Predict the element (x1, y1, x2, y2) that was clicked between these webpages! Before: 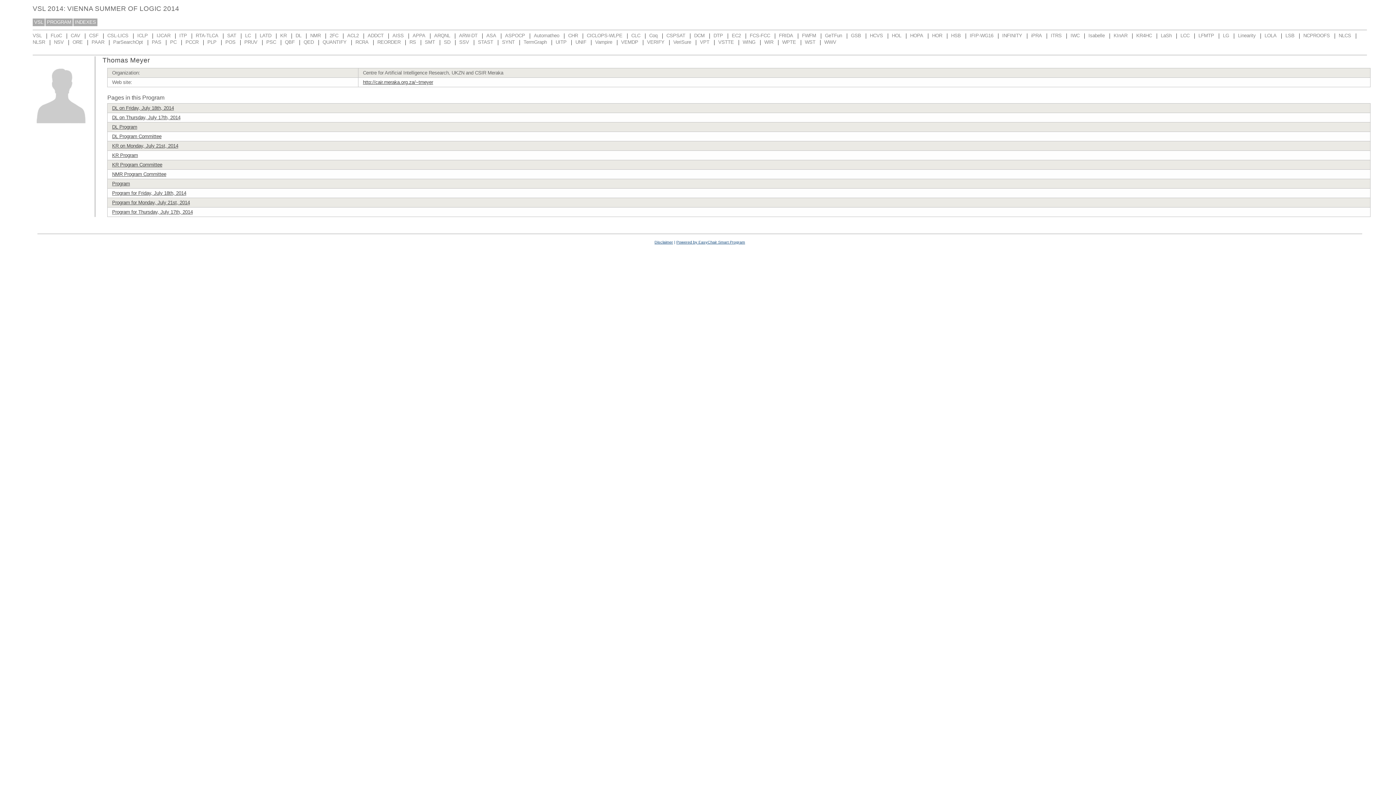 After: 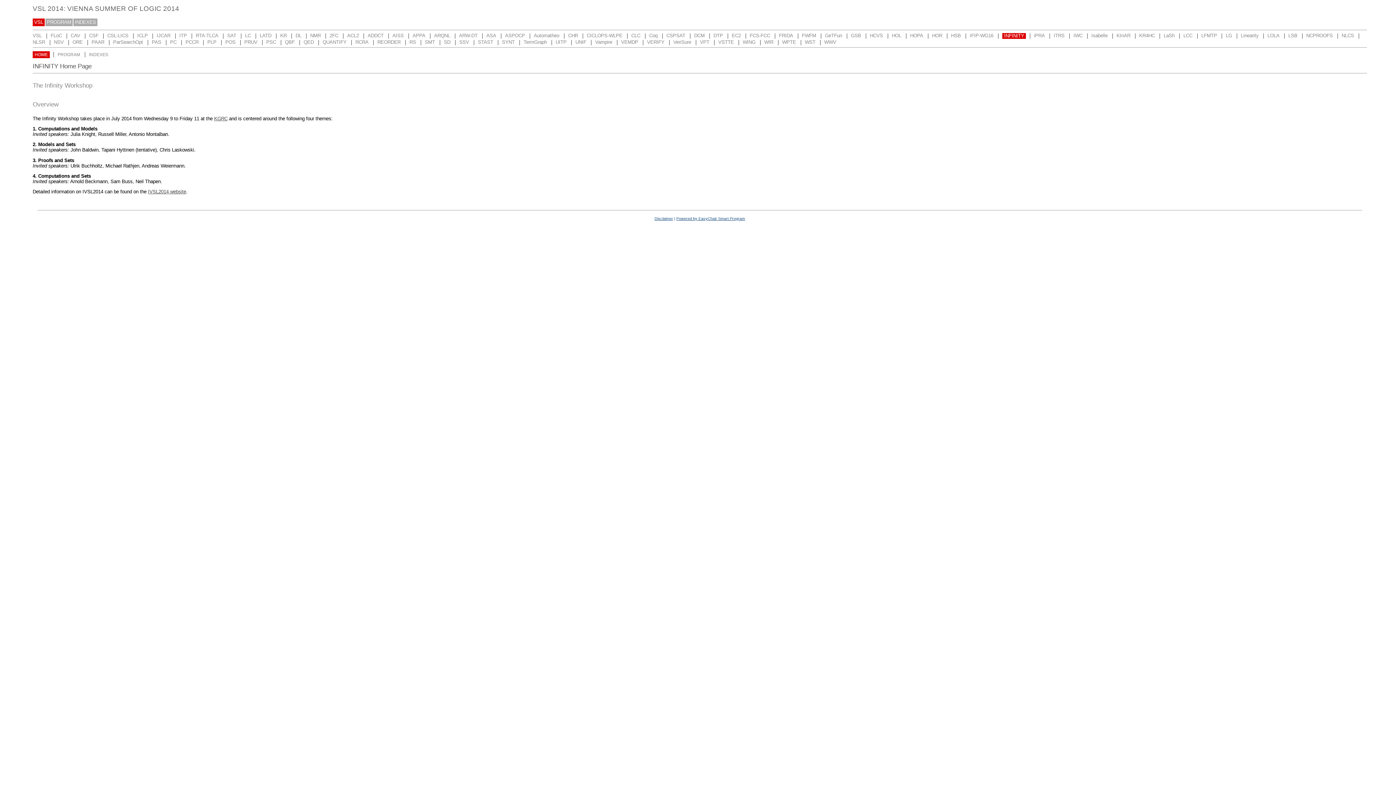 Action: bbox: (1002, 32, 1022, 39) label: INFINITY